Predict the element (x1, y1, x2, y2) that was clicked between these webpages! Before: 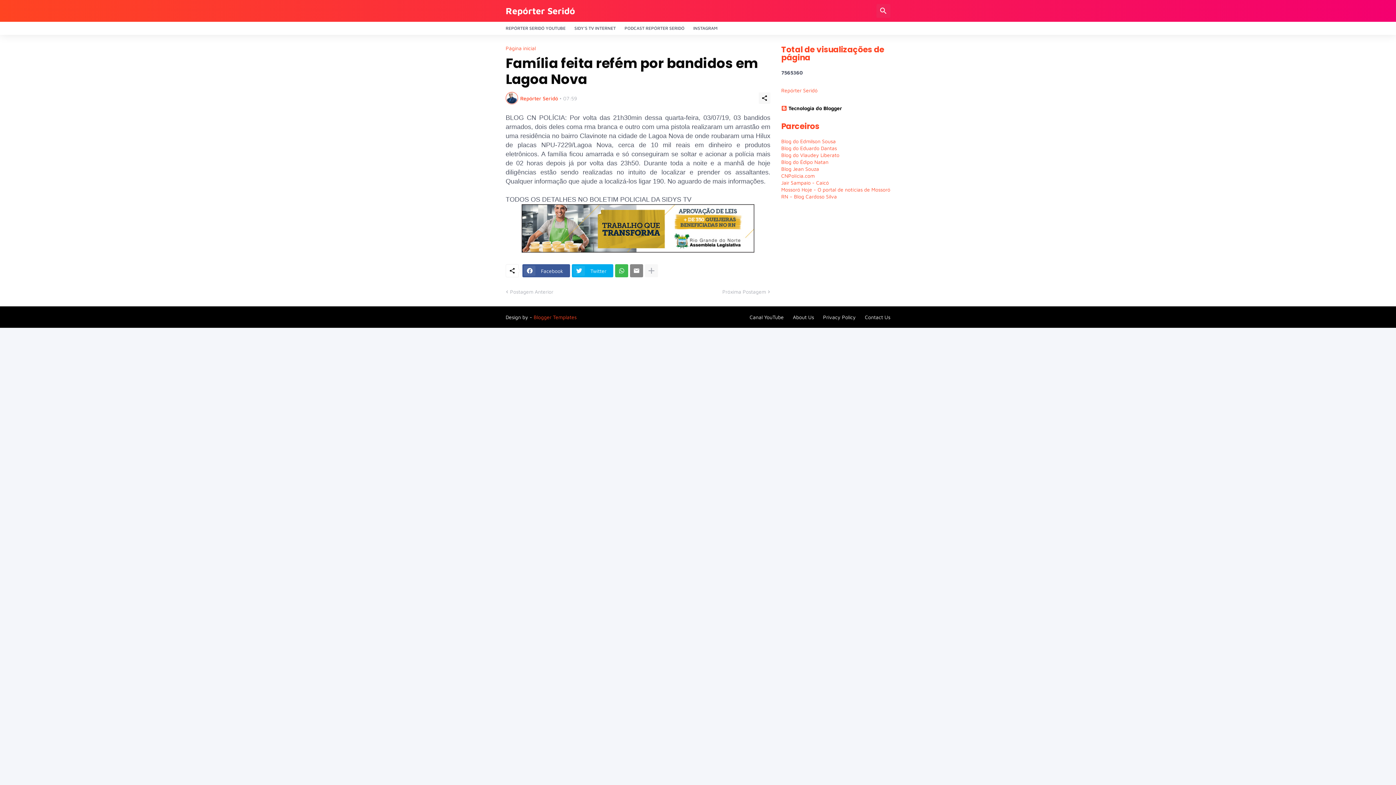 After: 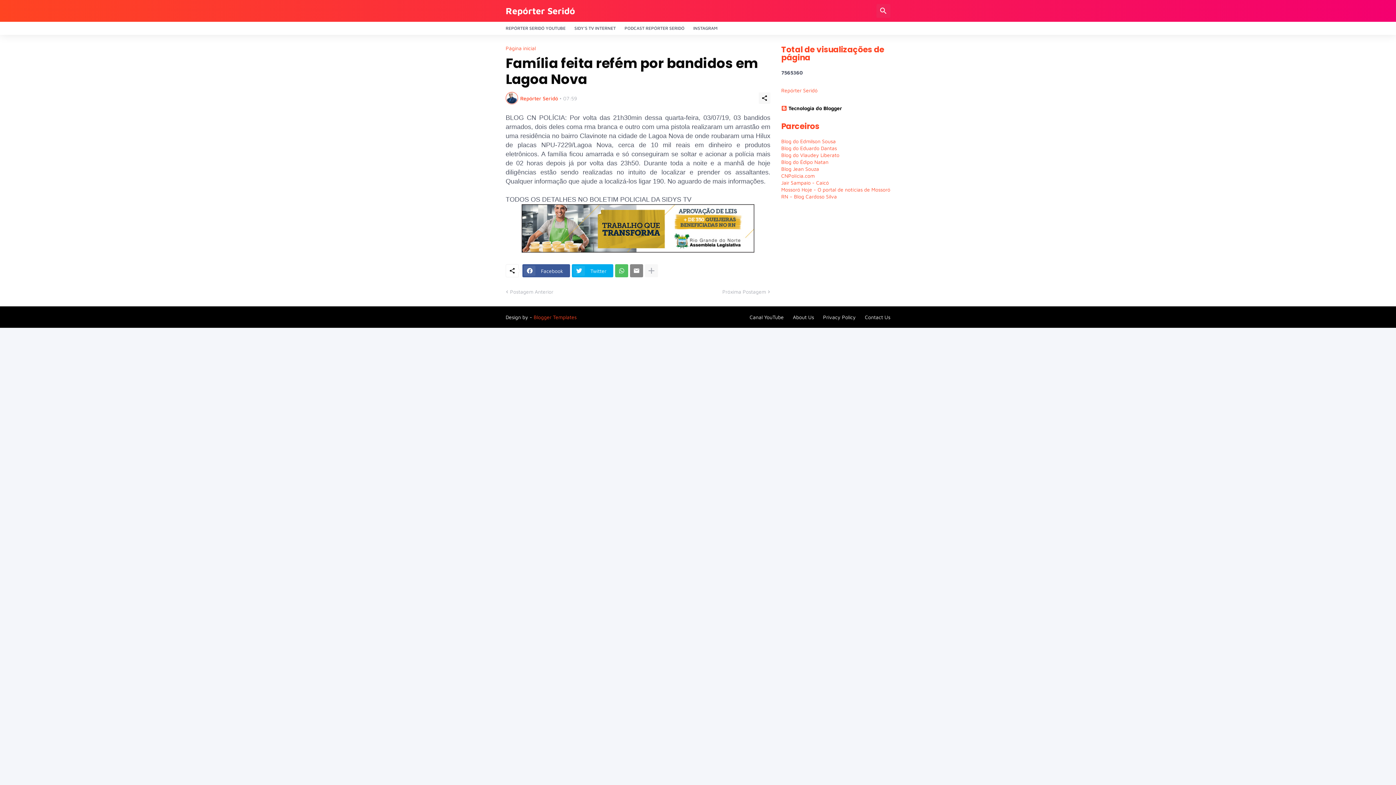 Action: bbox: (615, 264, 628, 277)